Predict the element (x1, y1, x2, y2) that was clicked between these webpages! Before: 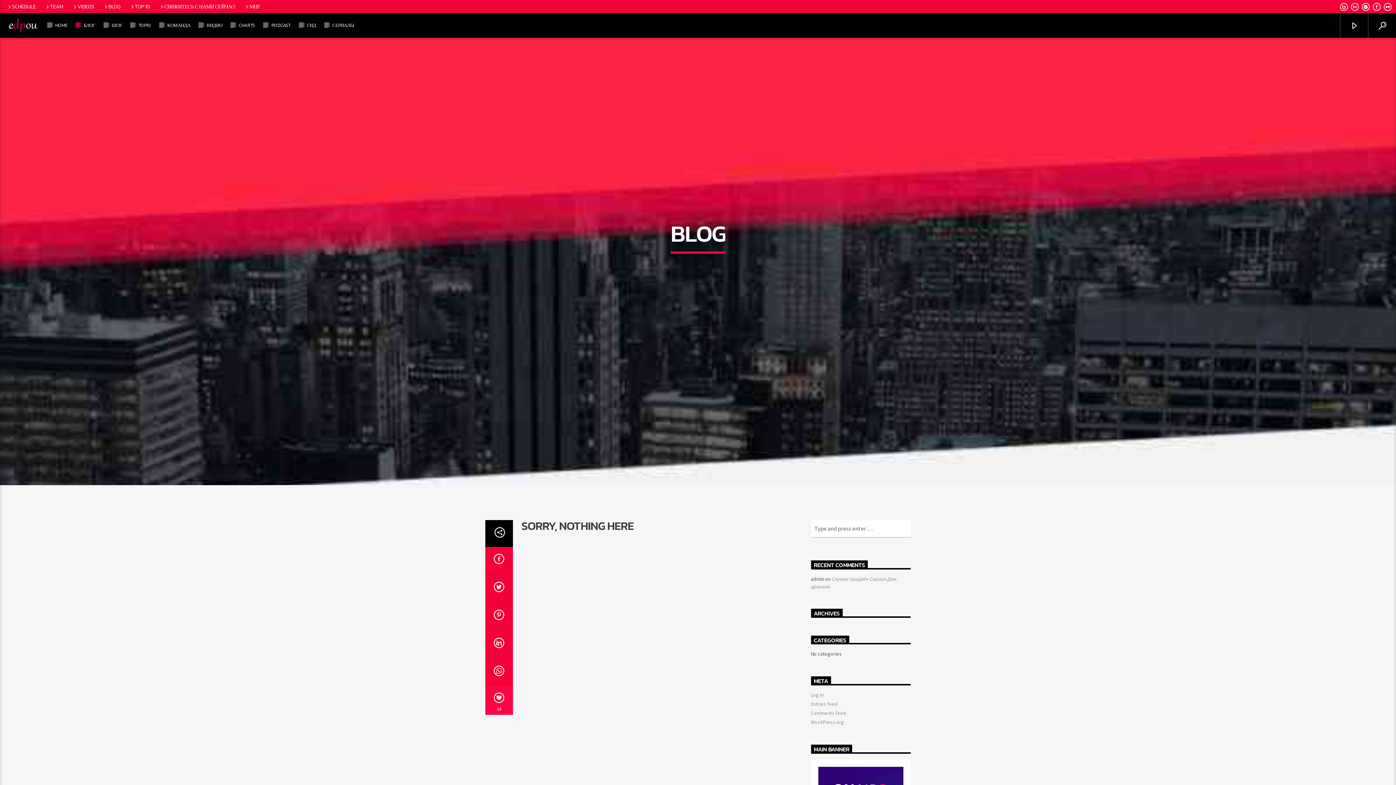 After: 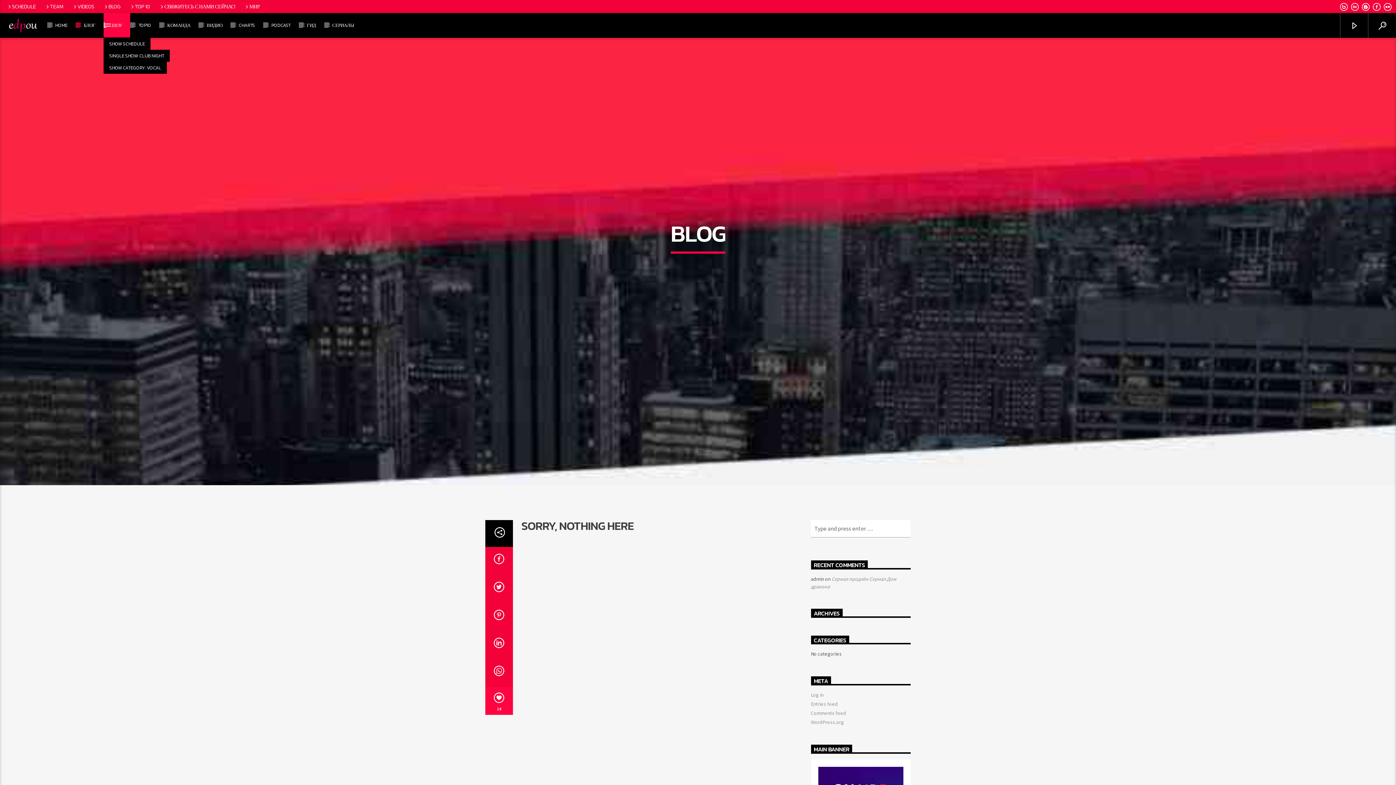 Action: bbox: (103, 13, 130, 37) label: ШОУ